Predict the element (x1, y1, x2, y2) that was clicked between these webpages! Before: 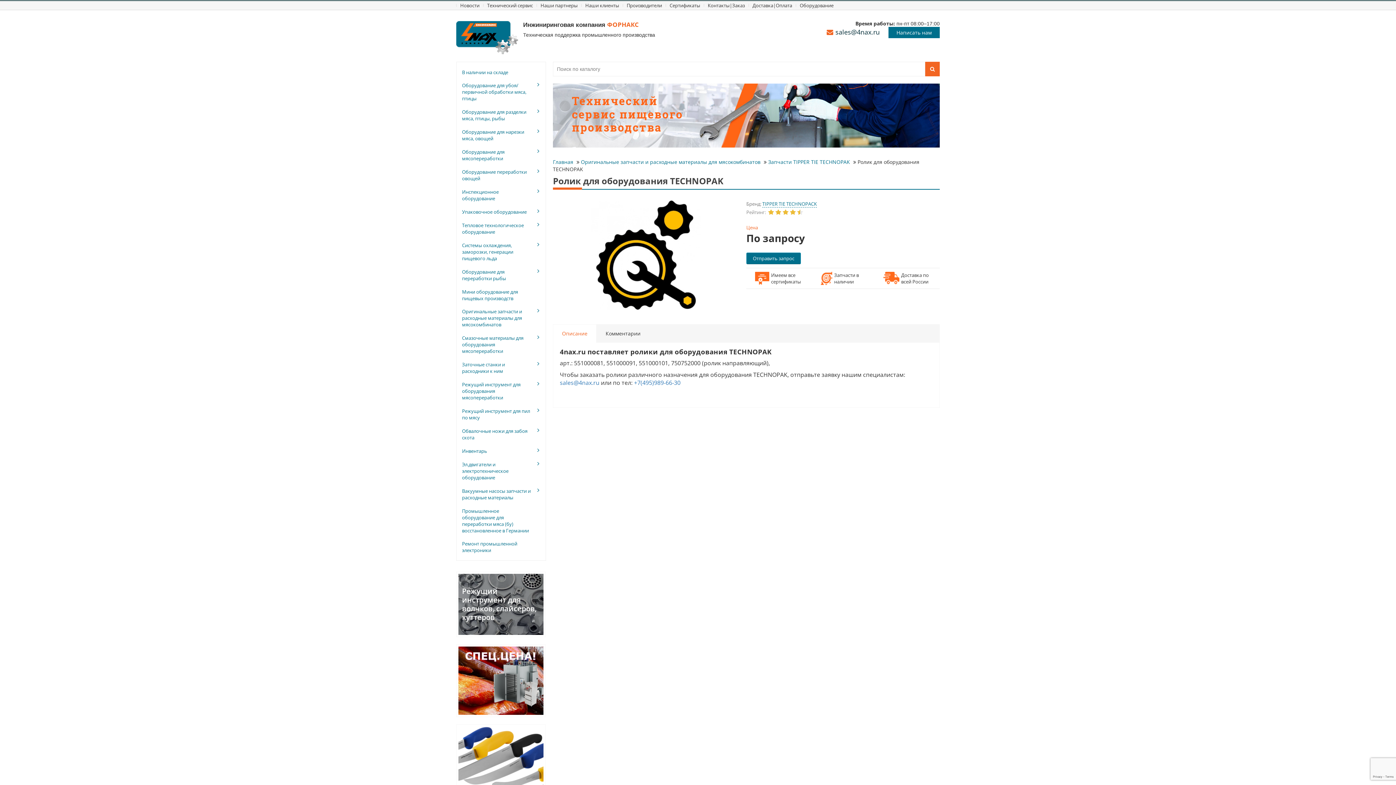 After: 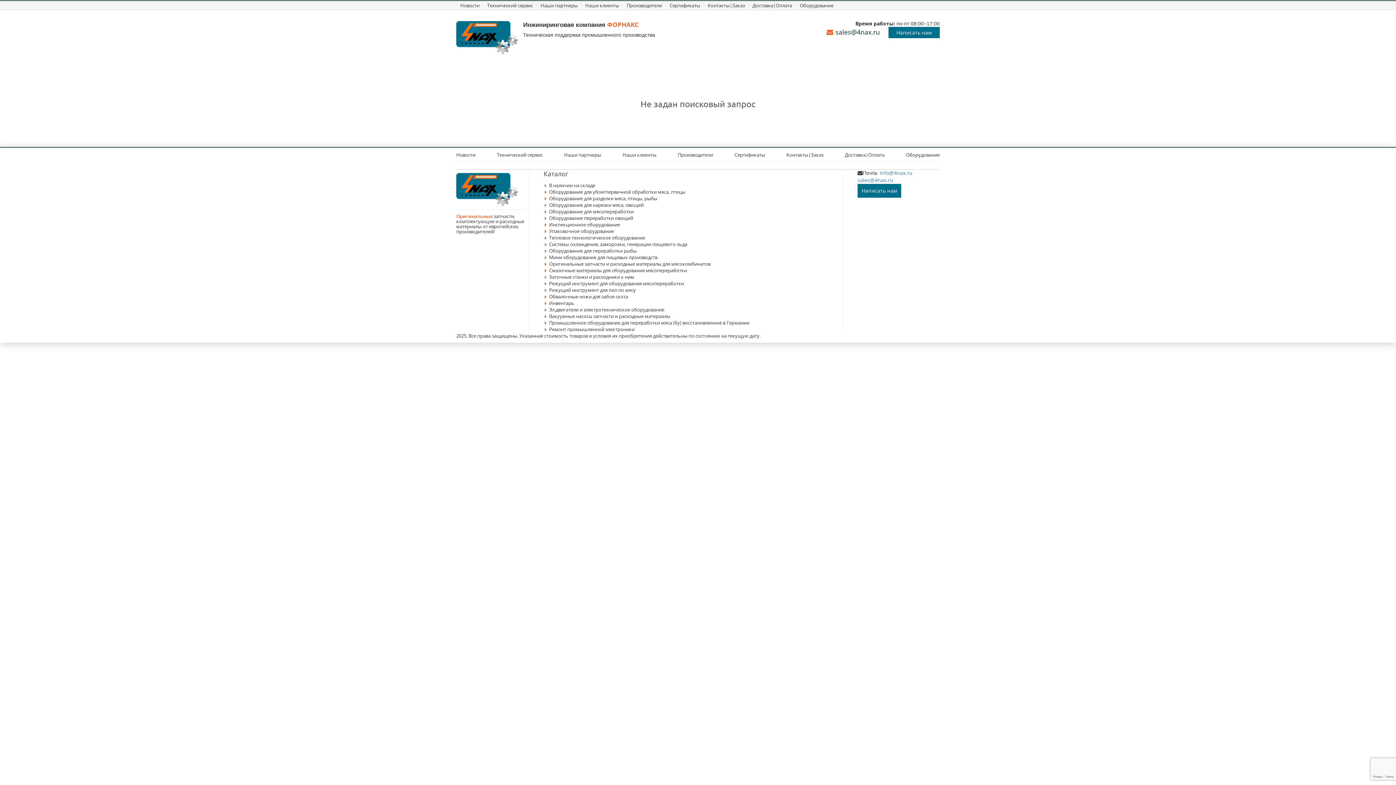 Action: bbox: (925, 61, 940, 76)